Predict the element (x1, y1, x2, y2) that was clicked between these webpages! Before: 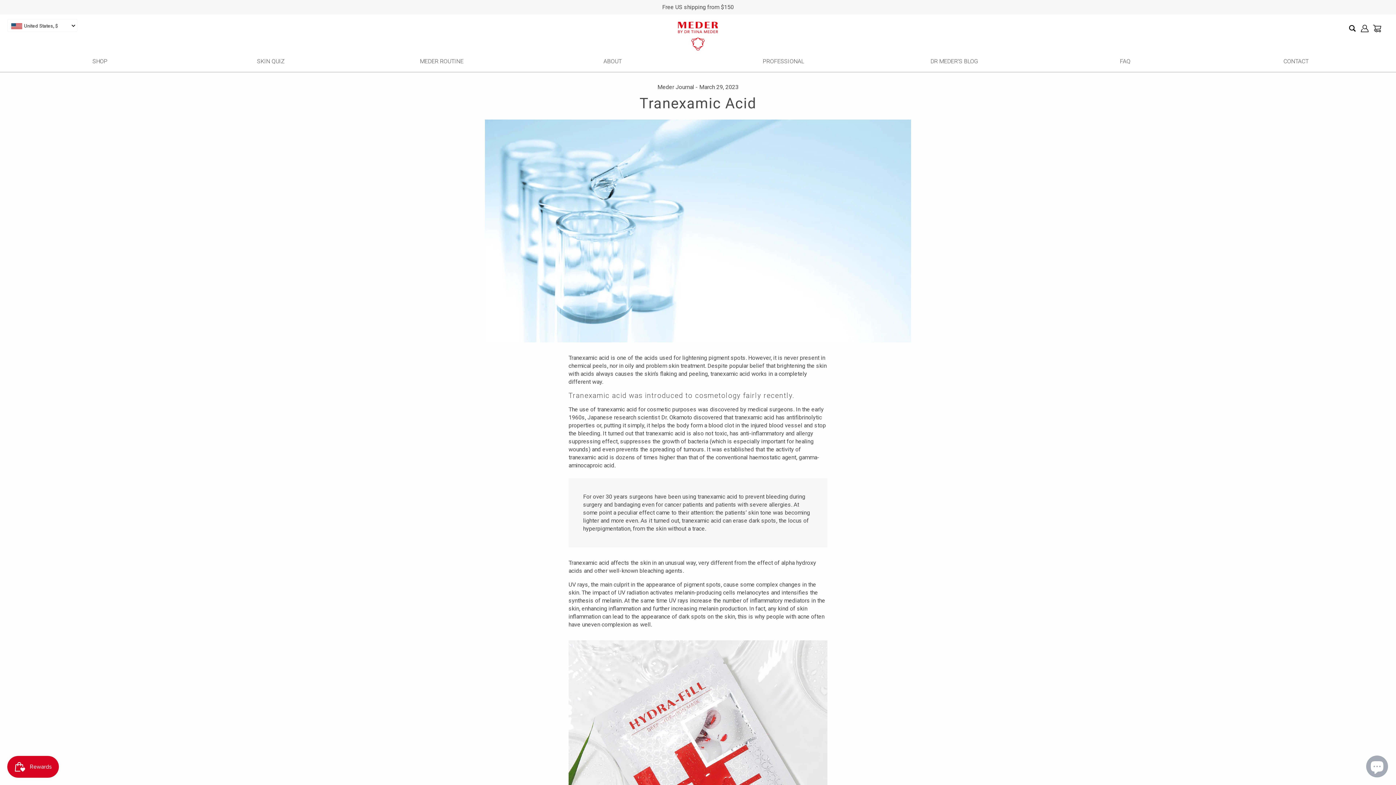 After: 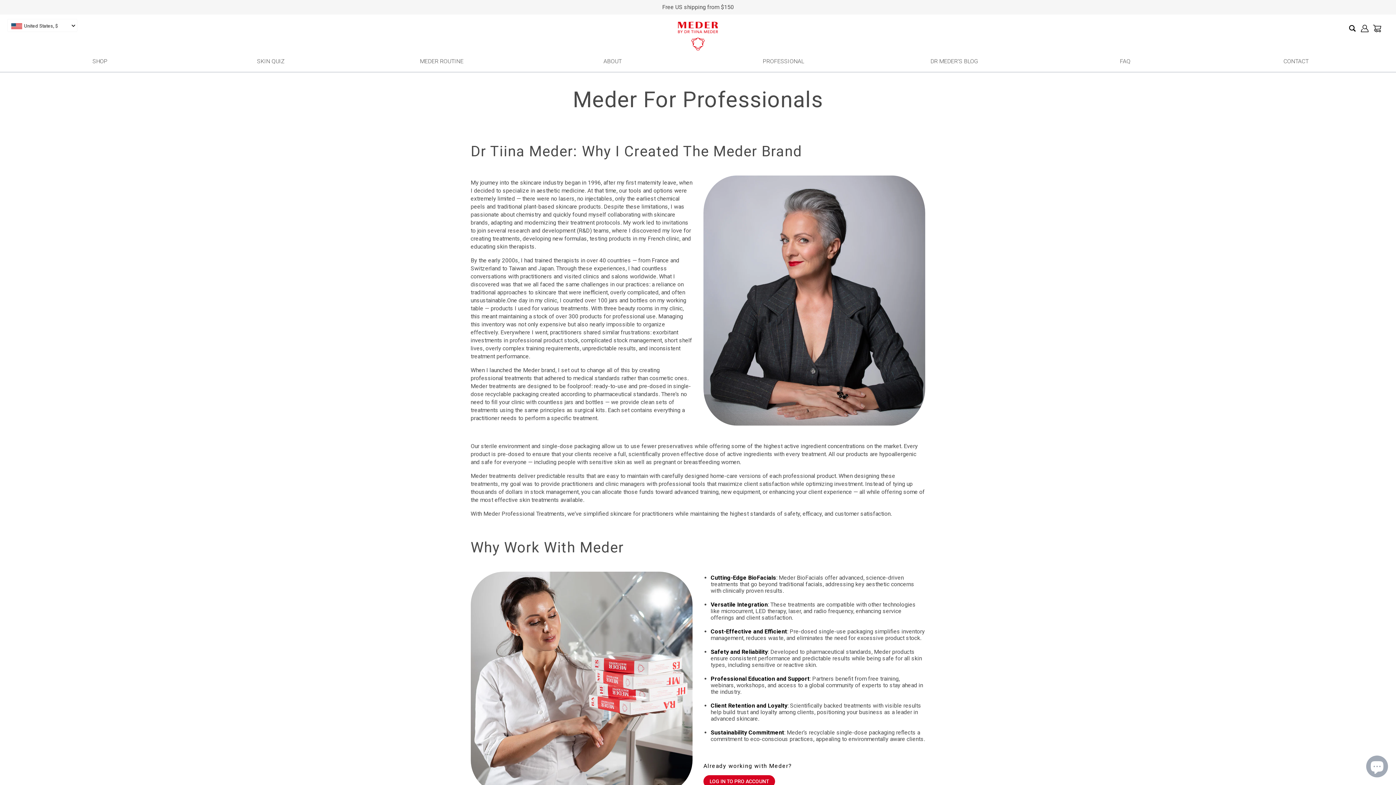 Action: label: PROFESSIONAL bbox: (701, 57, 866, 68)